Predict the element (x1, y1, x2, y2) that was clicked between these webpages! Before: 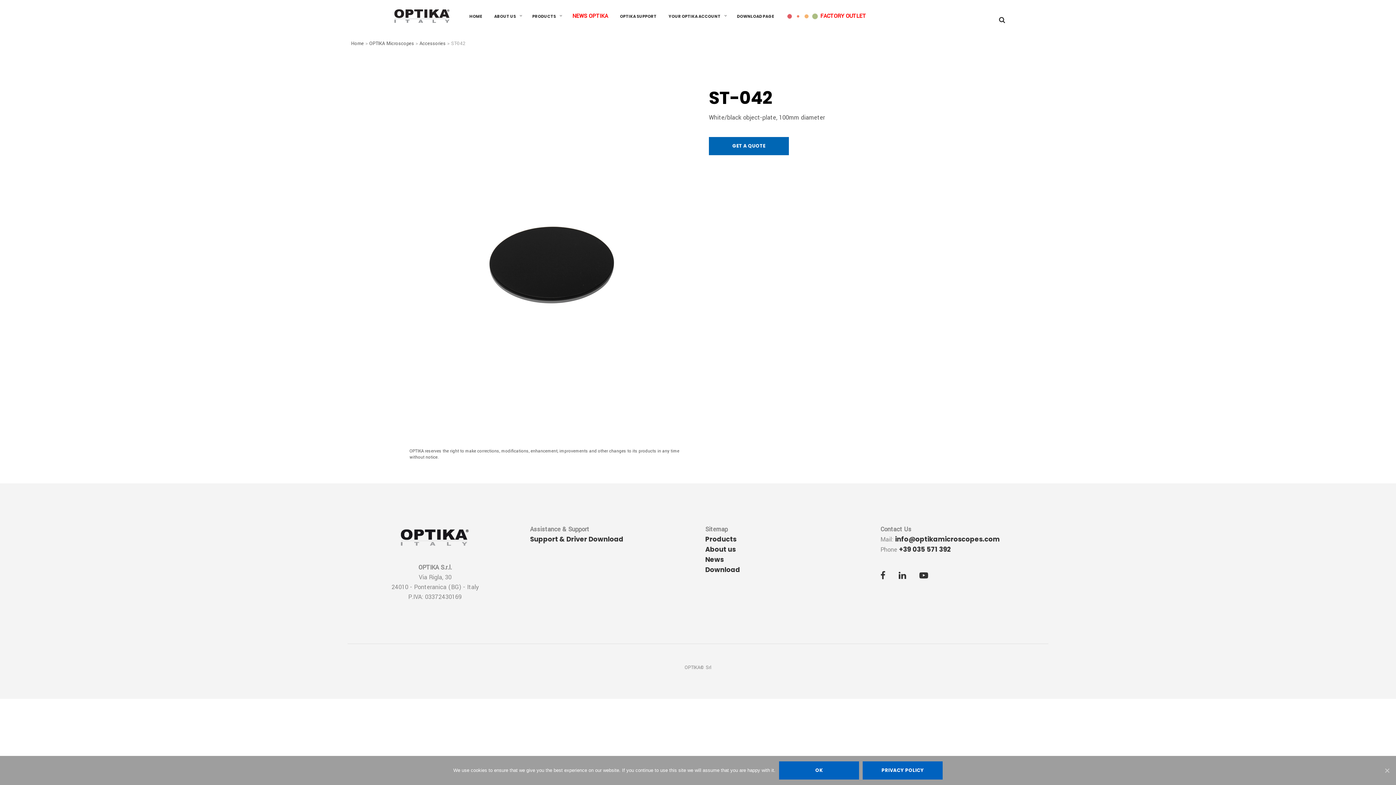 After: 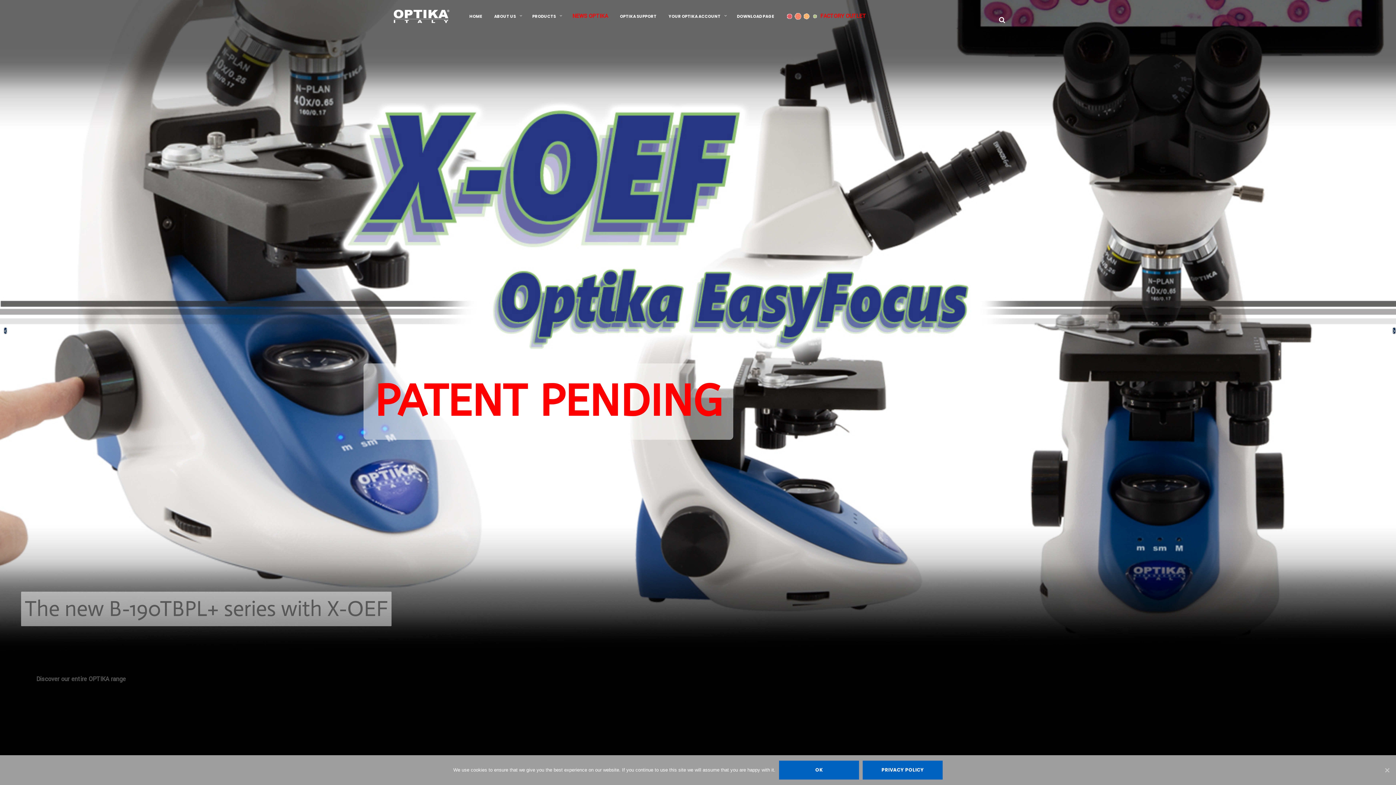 Action: label: HOME bbox: (464, 10, 487, 22)